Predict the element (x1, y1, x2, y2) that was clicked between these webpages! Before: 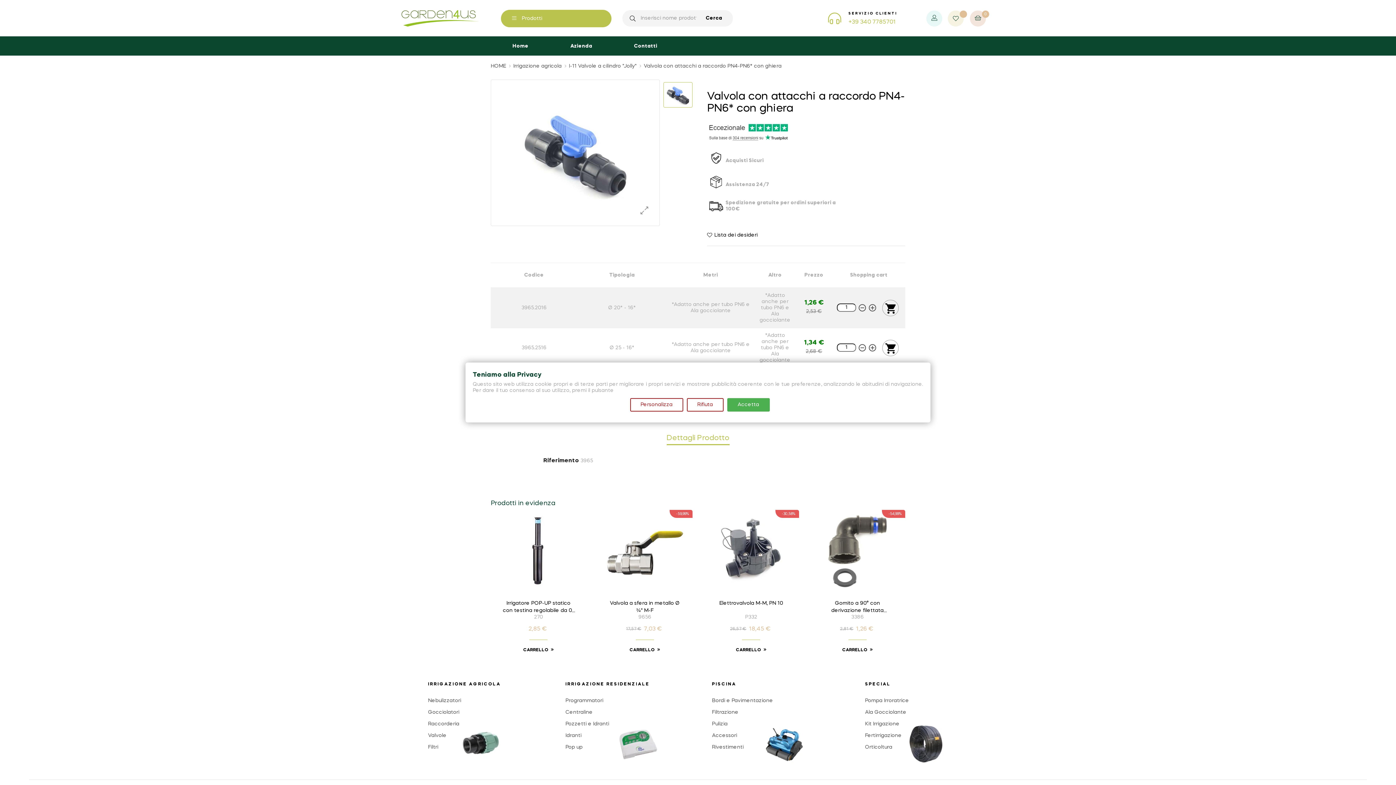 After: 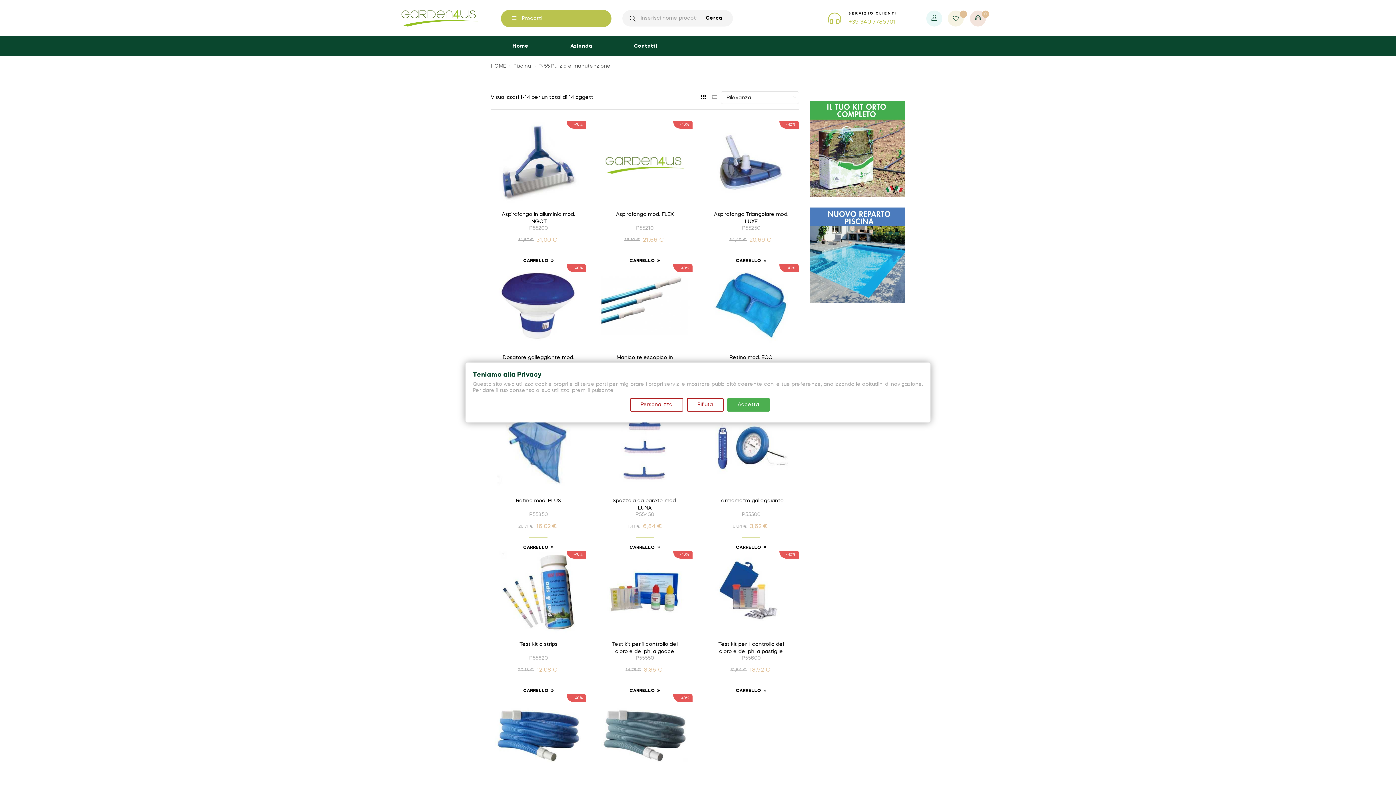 Action: bbox: (712, 733, 737, 738) label: Accessori